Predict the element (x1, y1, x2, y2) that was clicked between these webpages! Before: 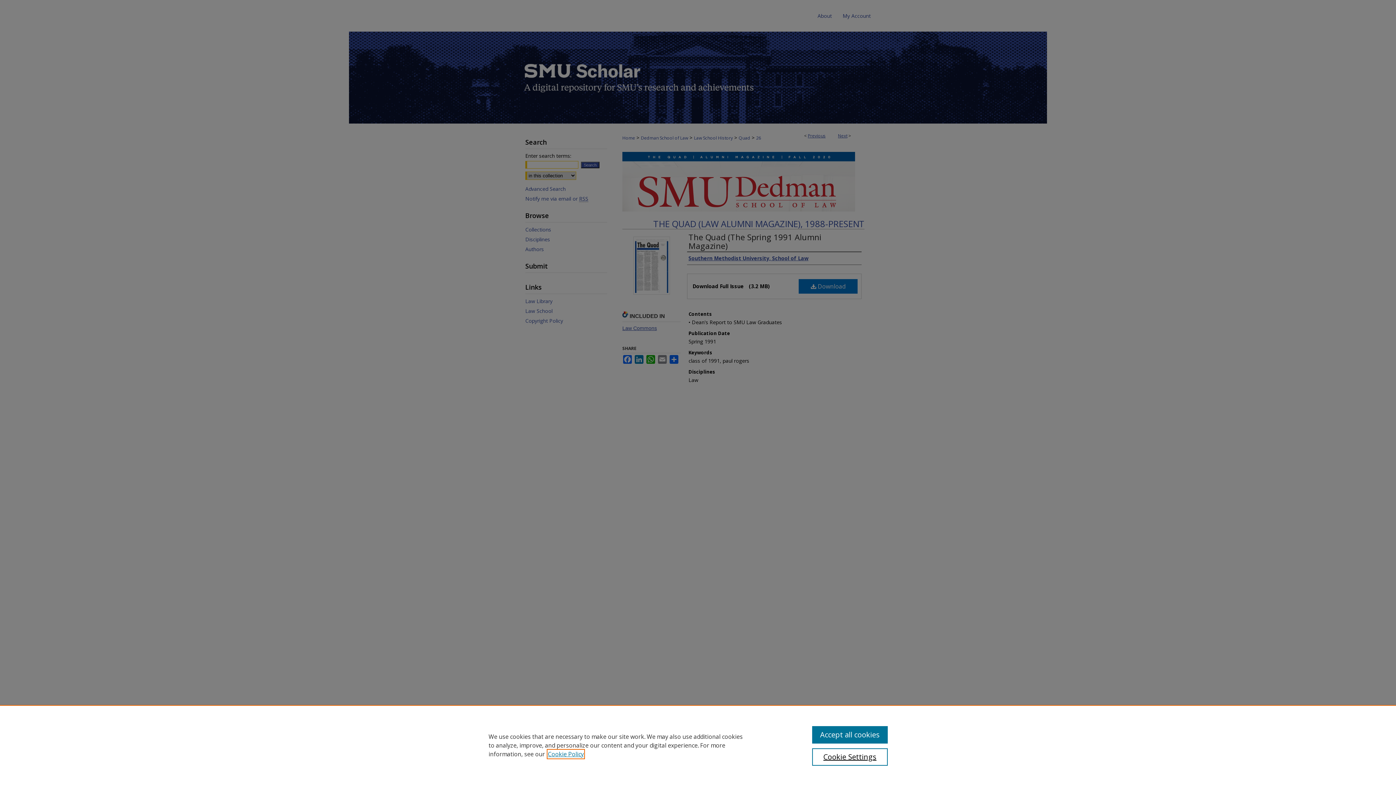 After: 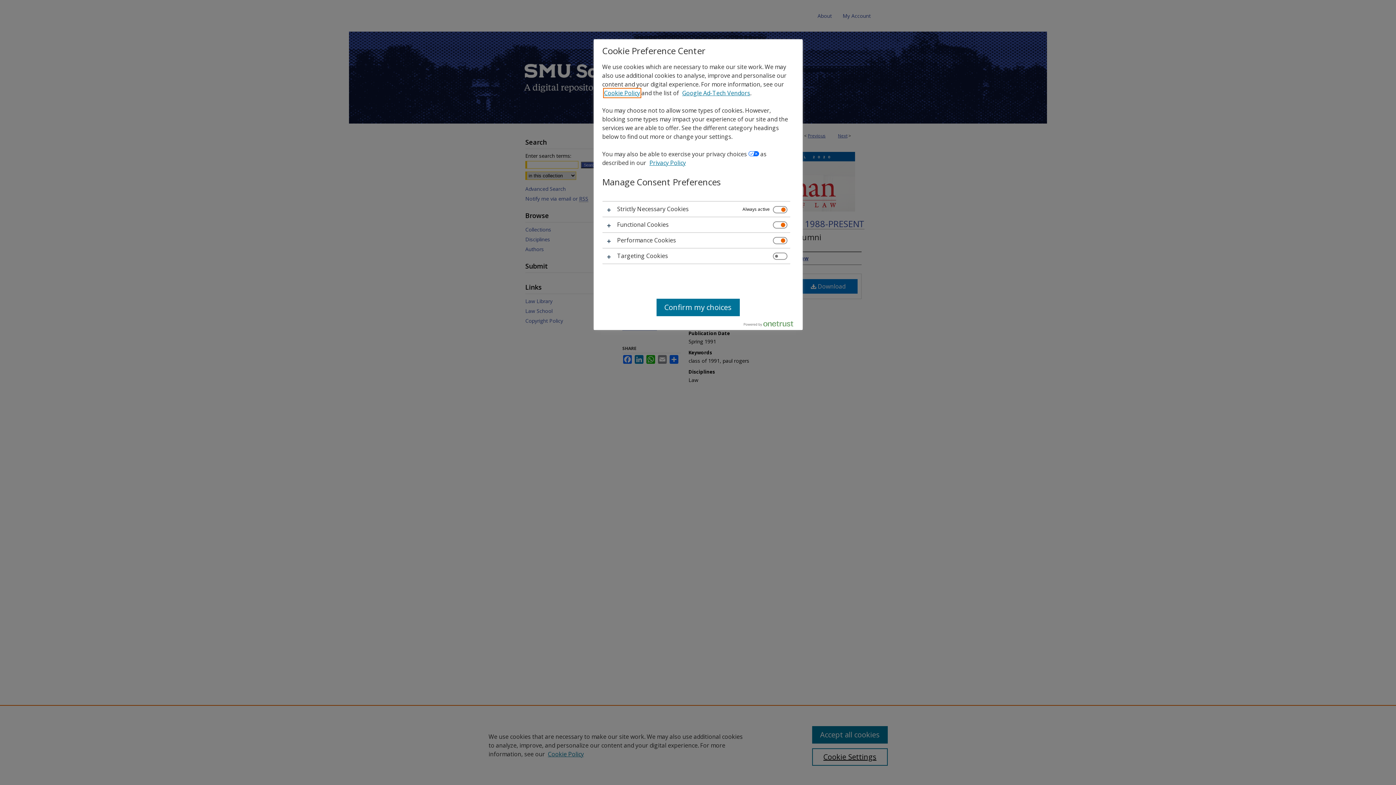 Action: label: Cookie Settings bbox: (812, 748, 887, 766)